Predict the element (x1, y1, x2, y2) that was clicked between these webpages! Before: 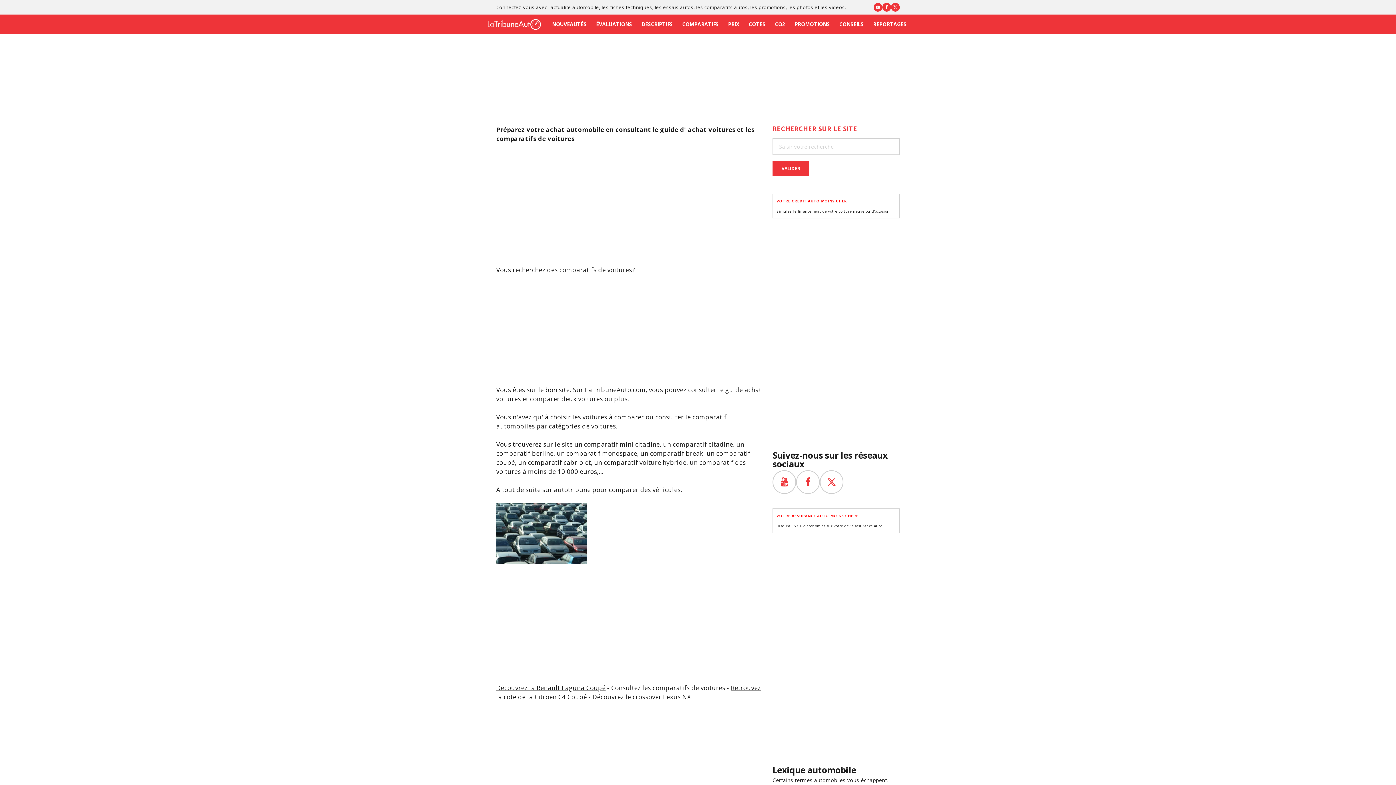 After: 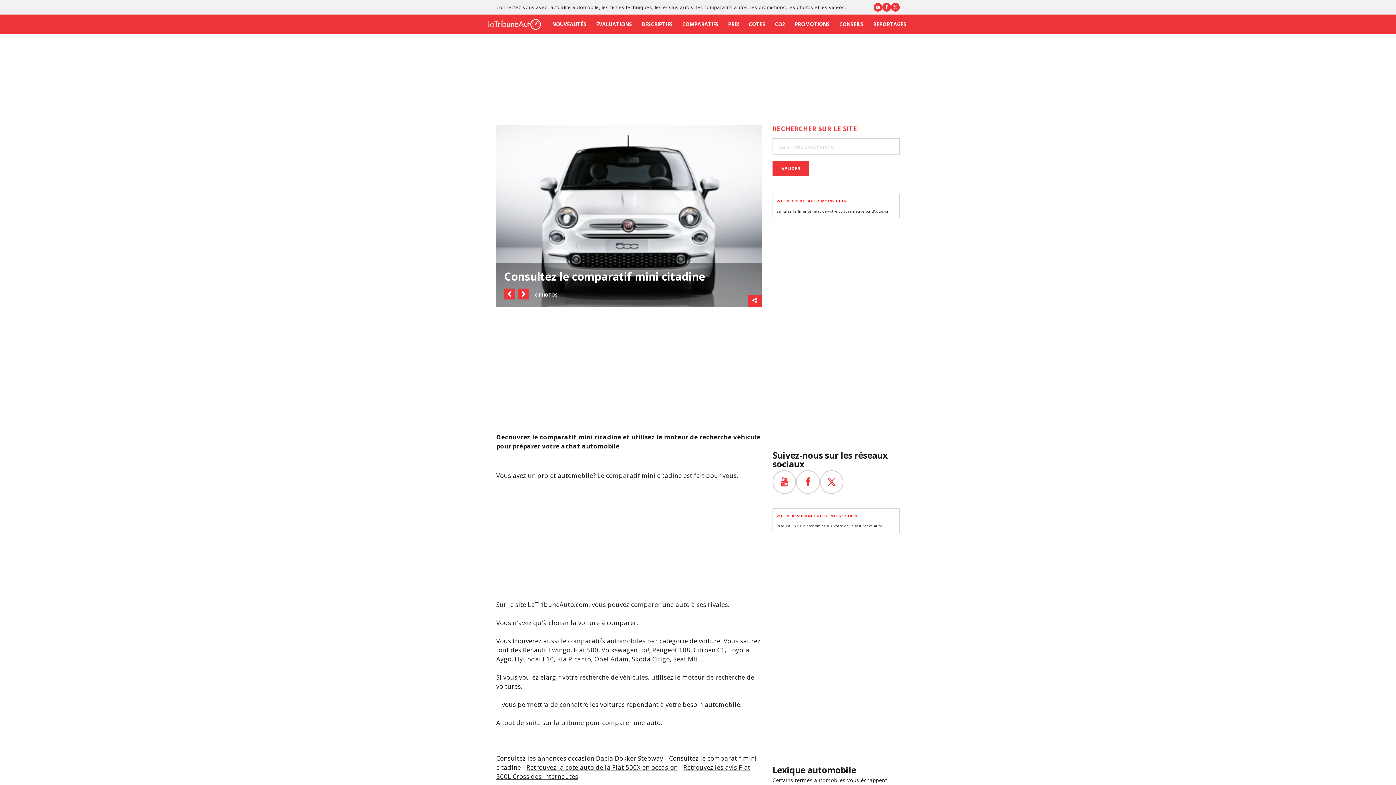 Action: bbox: (584, 440, 659, 448) label: comparatif mini citadine